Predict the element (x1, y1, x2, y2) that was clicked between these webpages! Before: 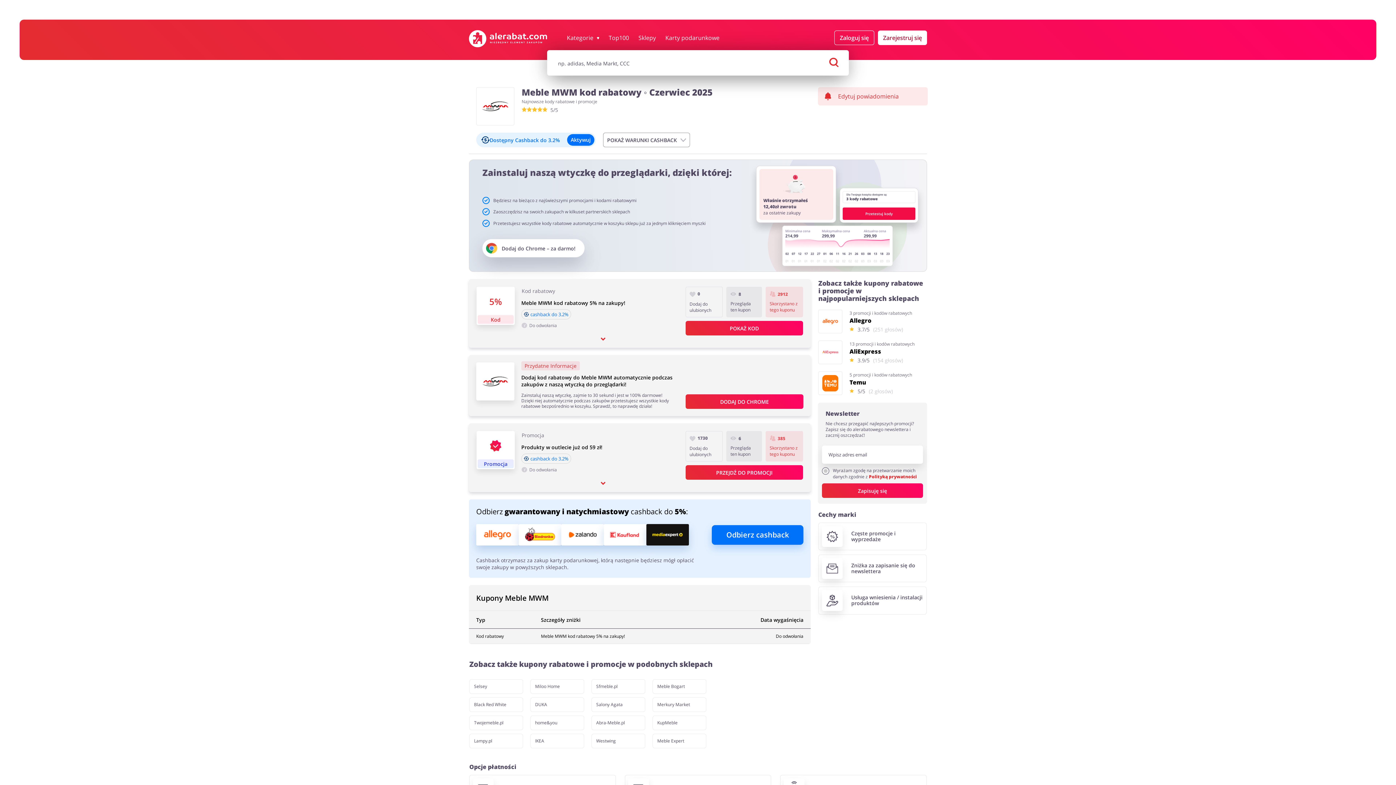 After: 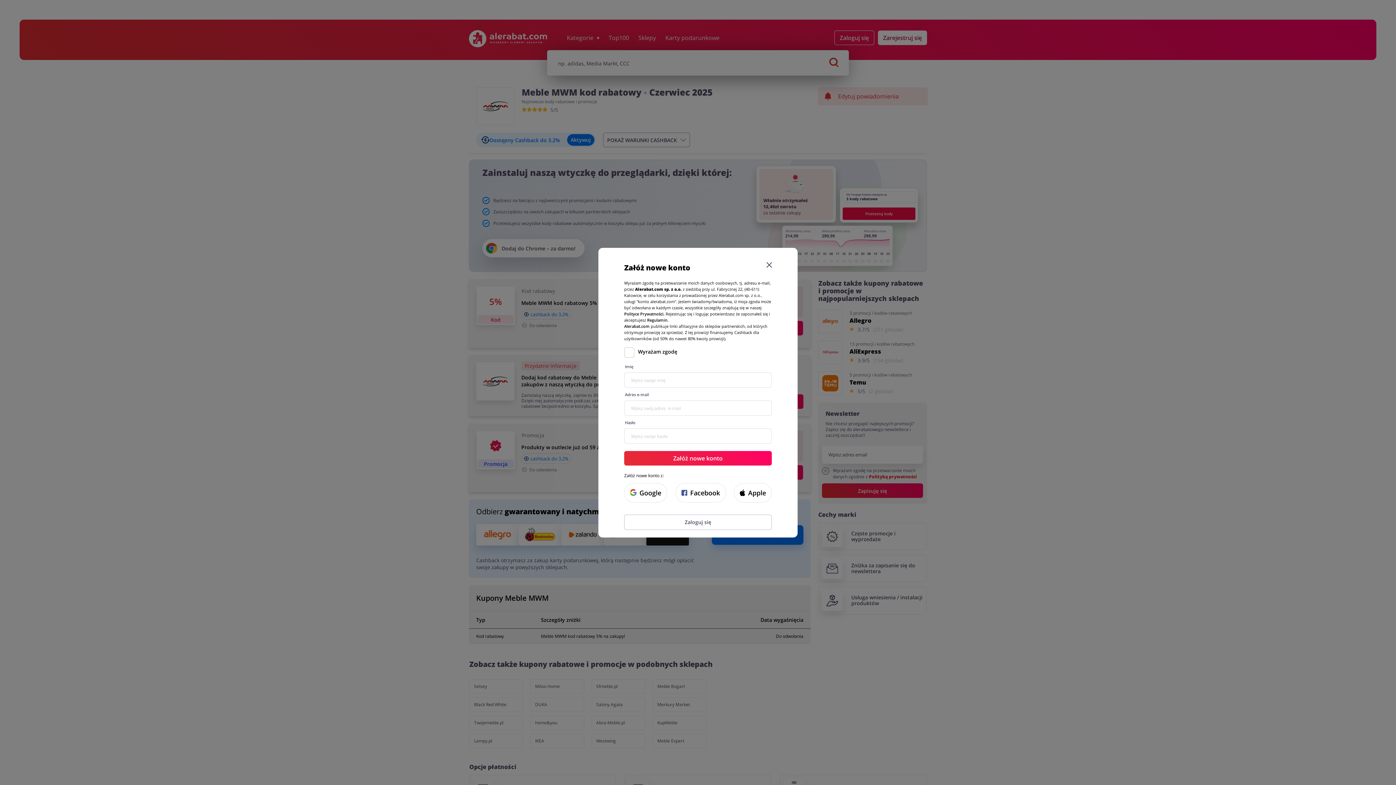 Action: bbox: (878, 30, 927, 45) label: Zarejestruj się